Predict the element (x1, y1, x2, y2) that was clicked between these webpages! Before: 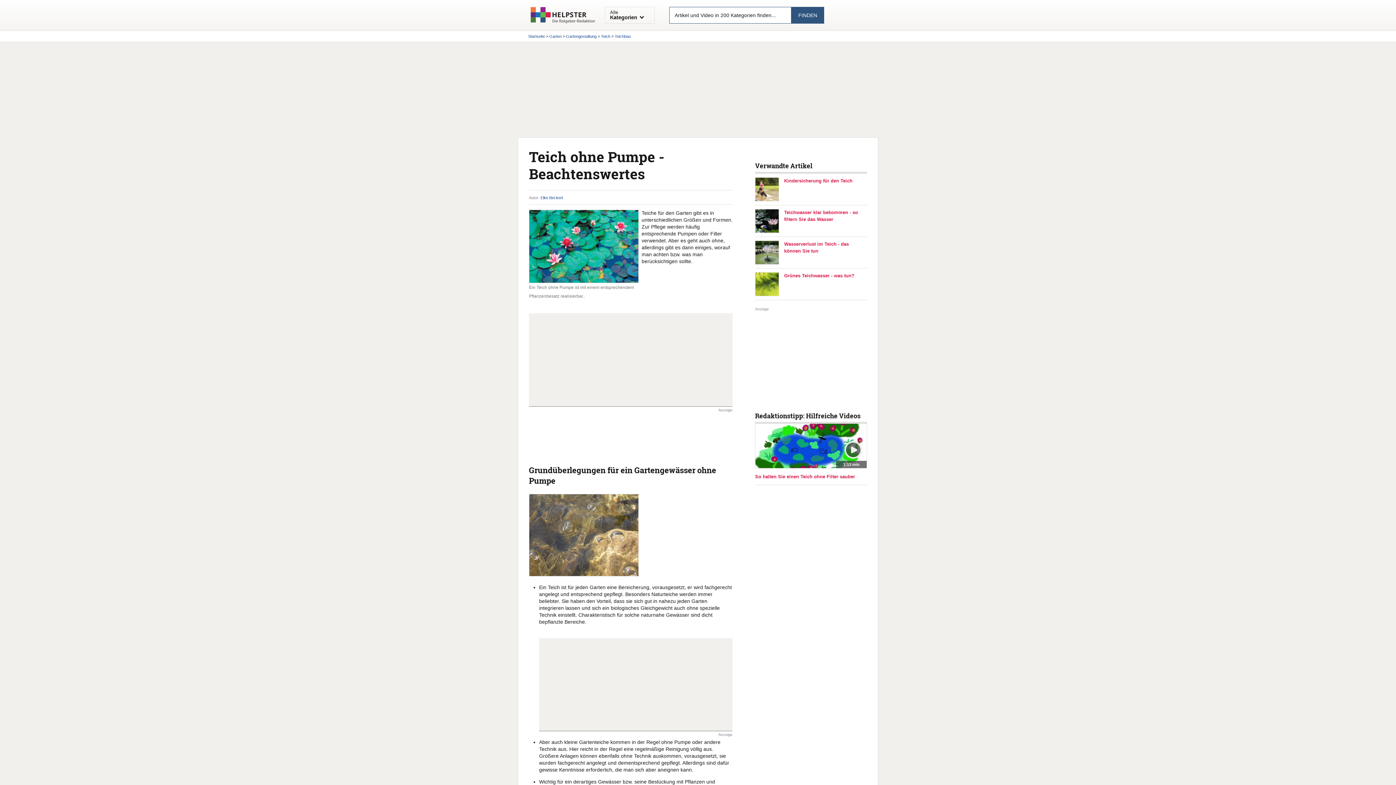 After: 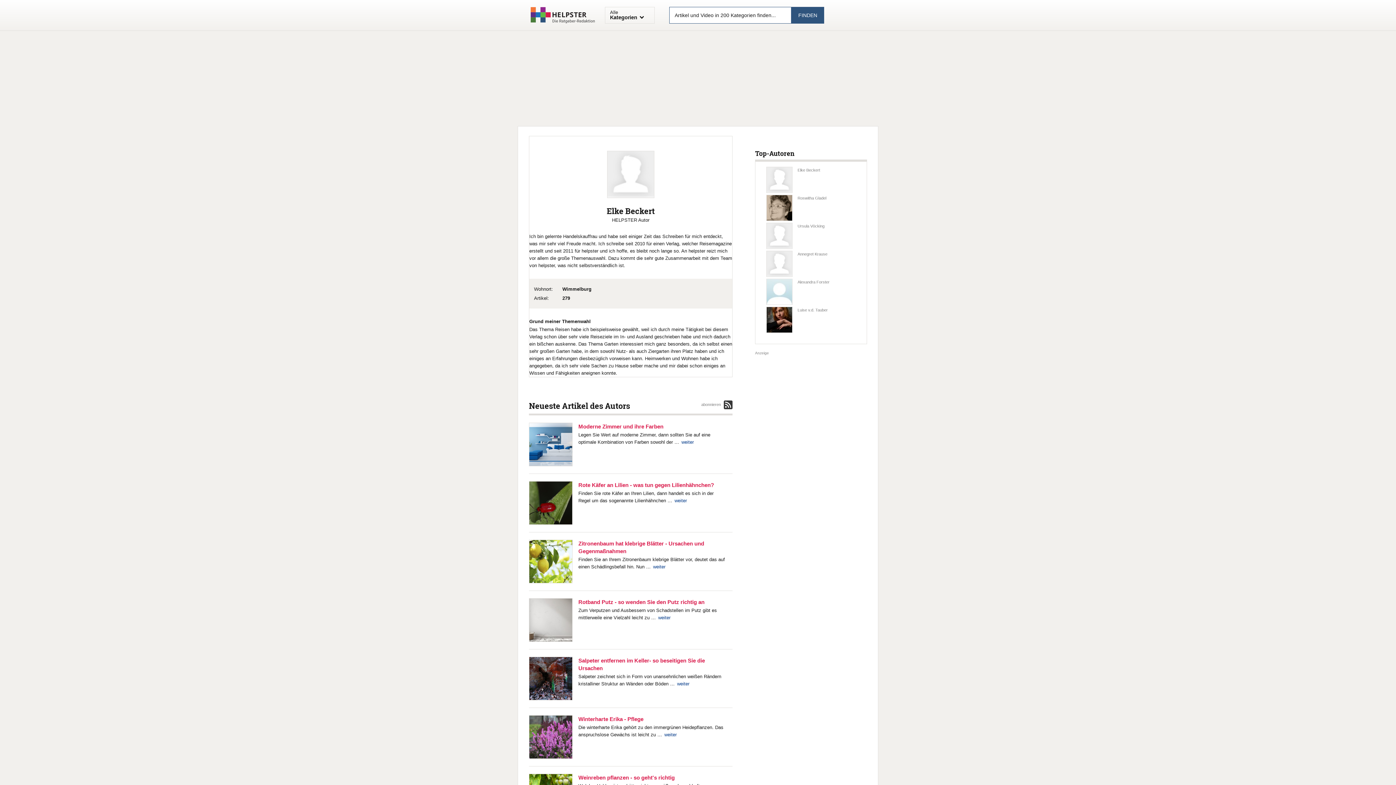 Action: bbox: (540, 195, 563, 200) label: Elke Beckert